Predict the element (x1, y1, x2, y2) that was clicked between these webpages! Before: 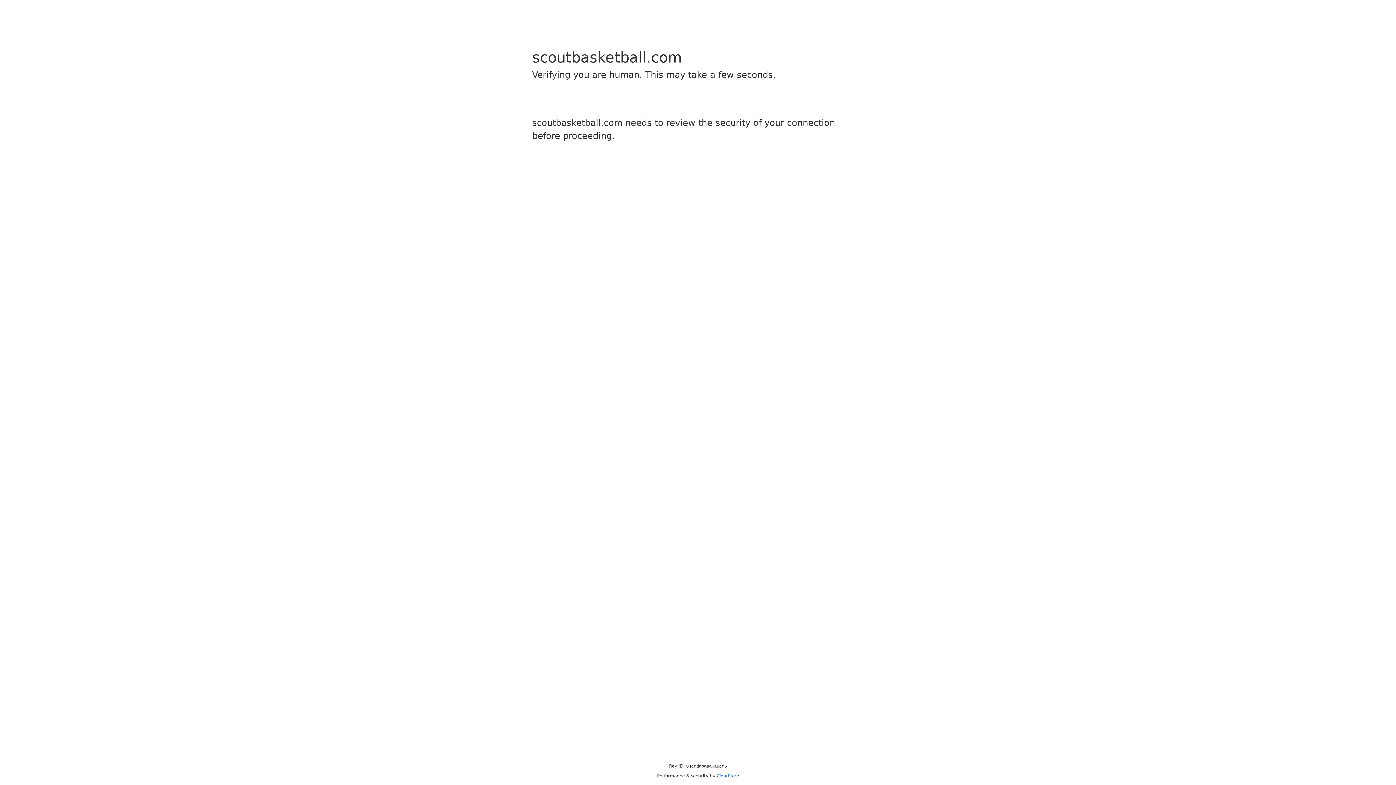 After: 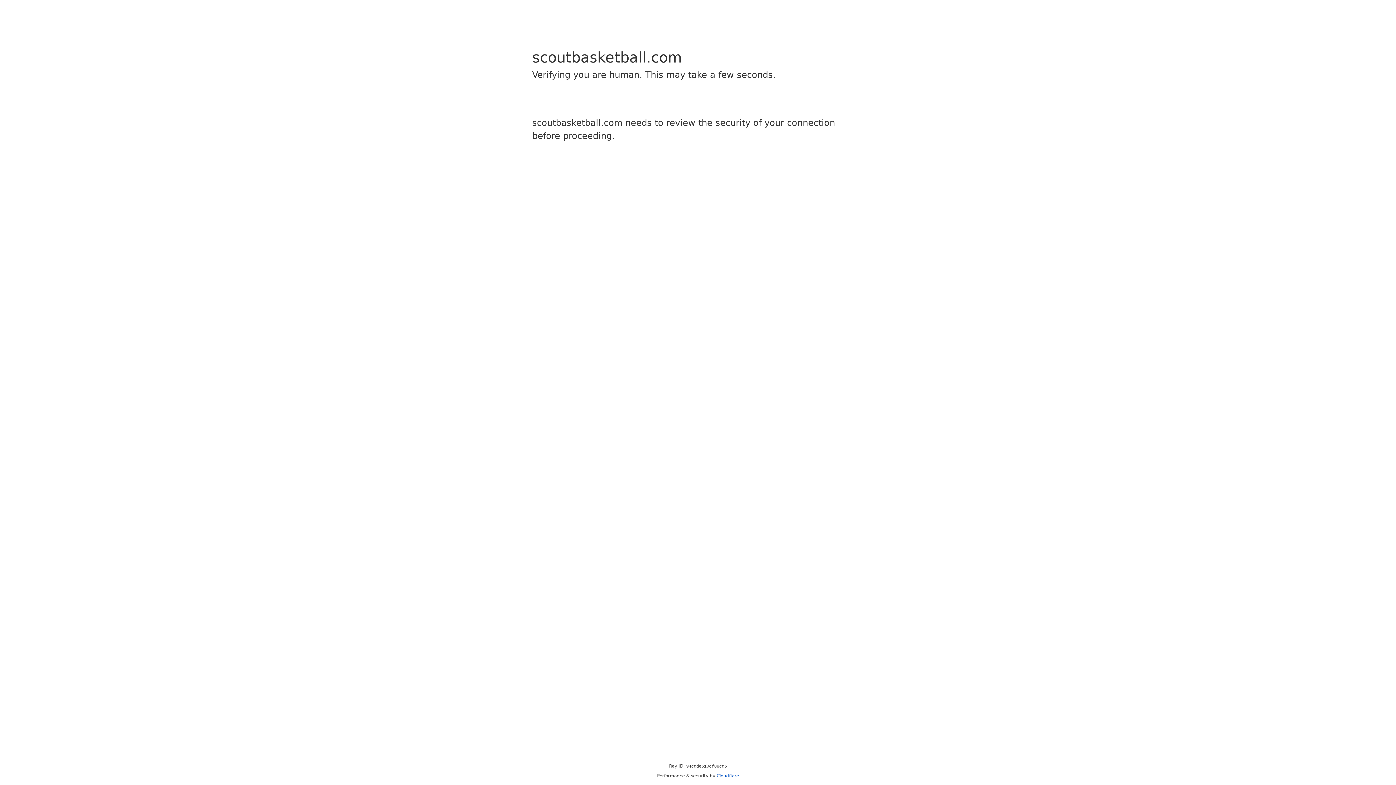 Action: bbox: (716, 773, 739, 778) label: Cloudflare